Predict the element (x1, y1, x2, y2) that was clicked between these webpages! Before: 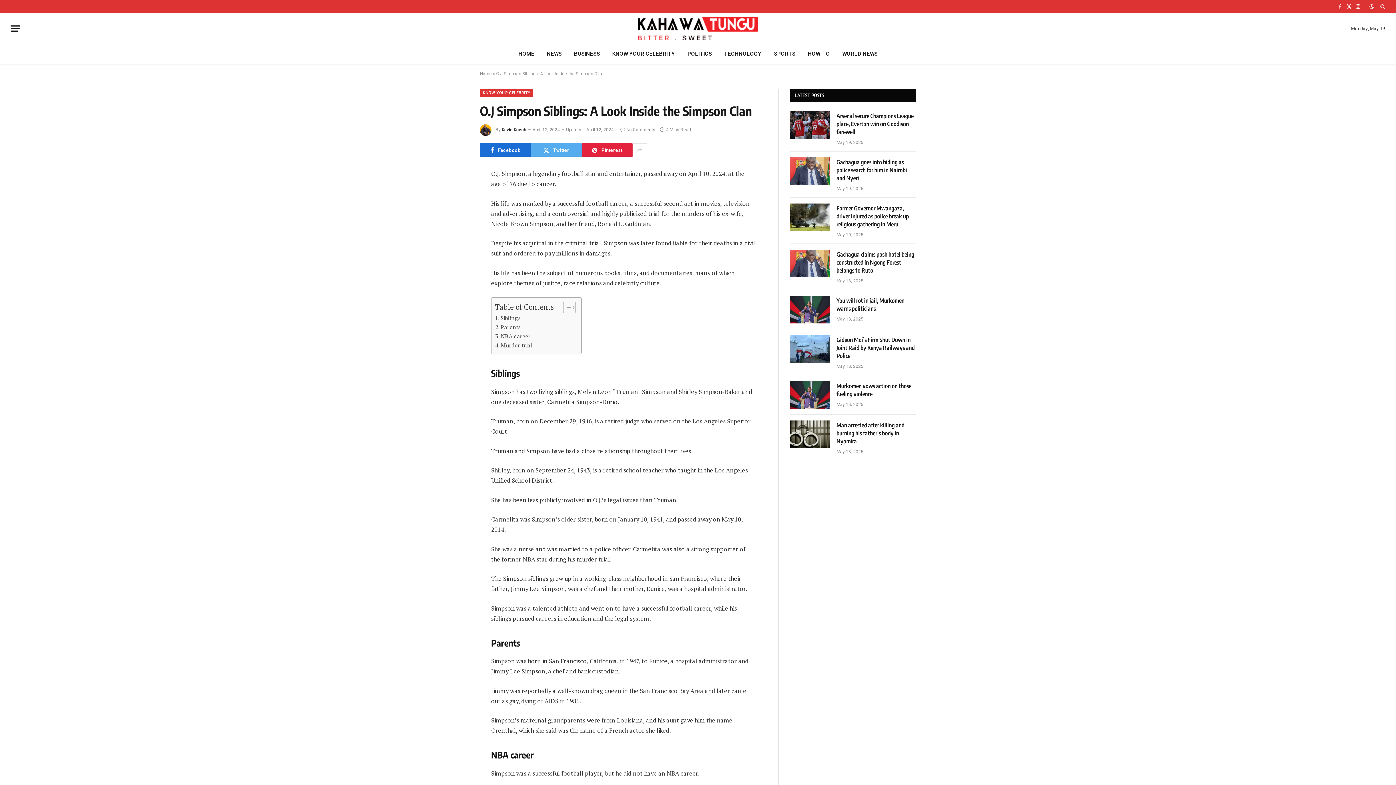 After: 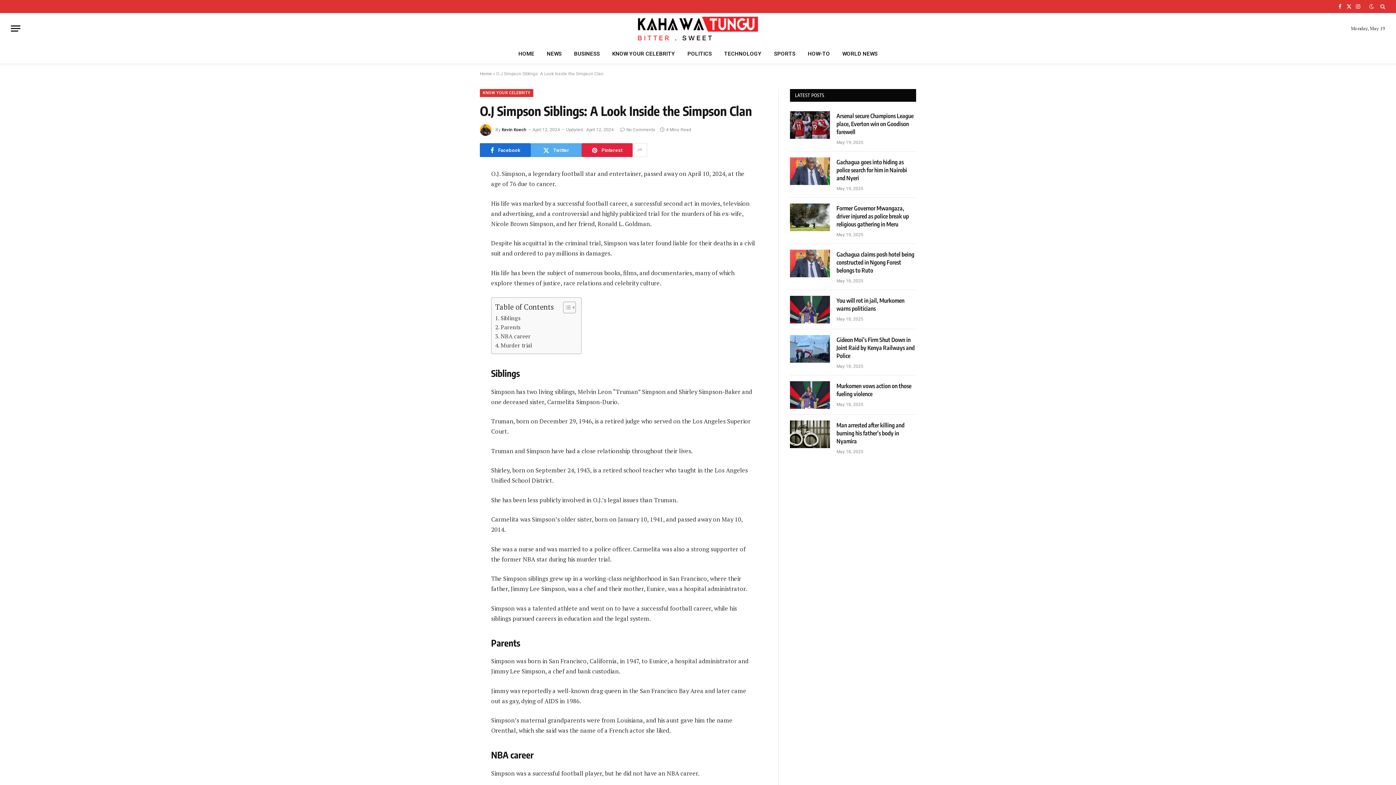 Action: bbox: (447, 259, 461, 274)